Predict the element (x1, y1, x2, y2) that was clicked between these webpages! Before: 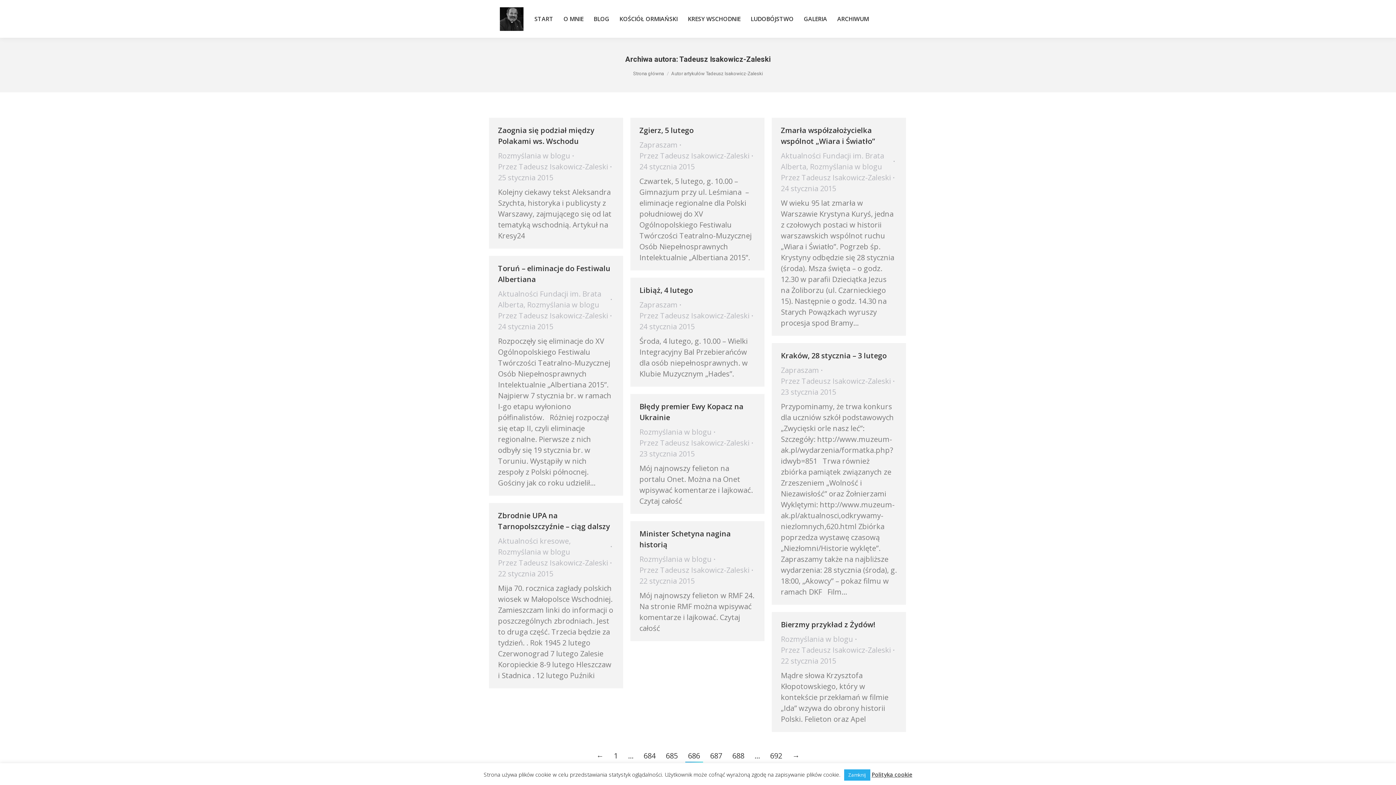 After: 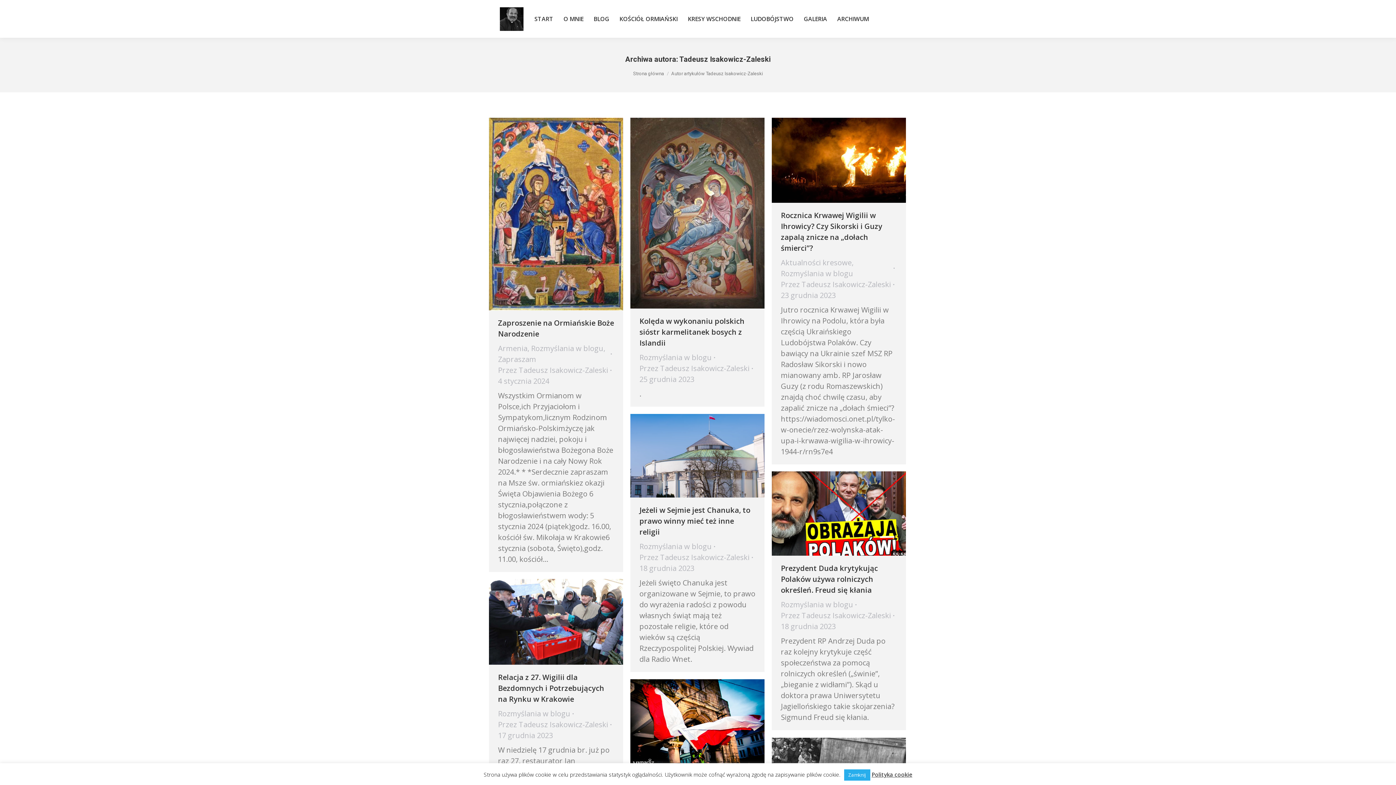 Action: bbox: (781, 172, 894, 183) label: Przez Tadeusz Isakowicz-Zaleski